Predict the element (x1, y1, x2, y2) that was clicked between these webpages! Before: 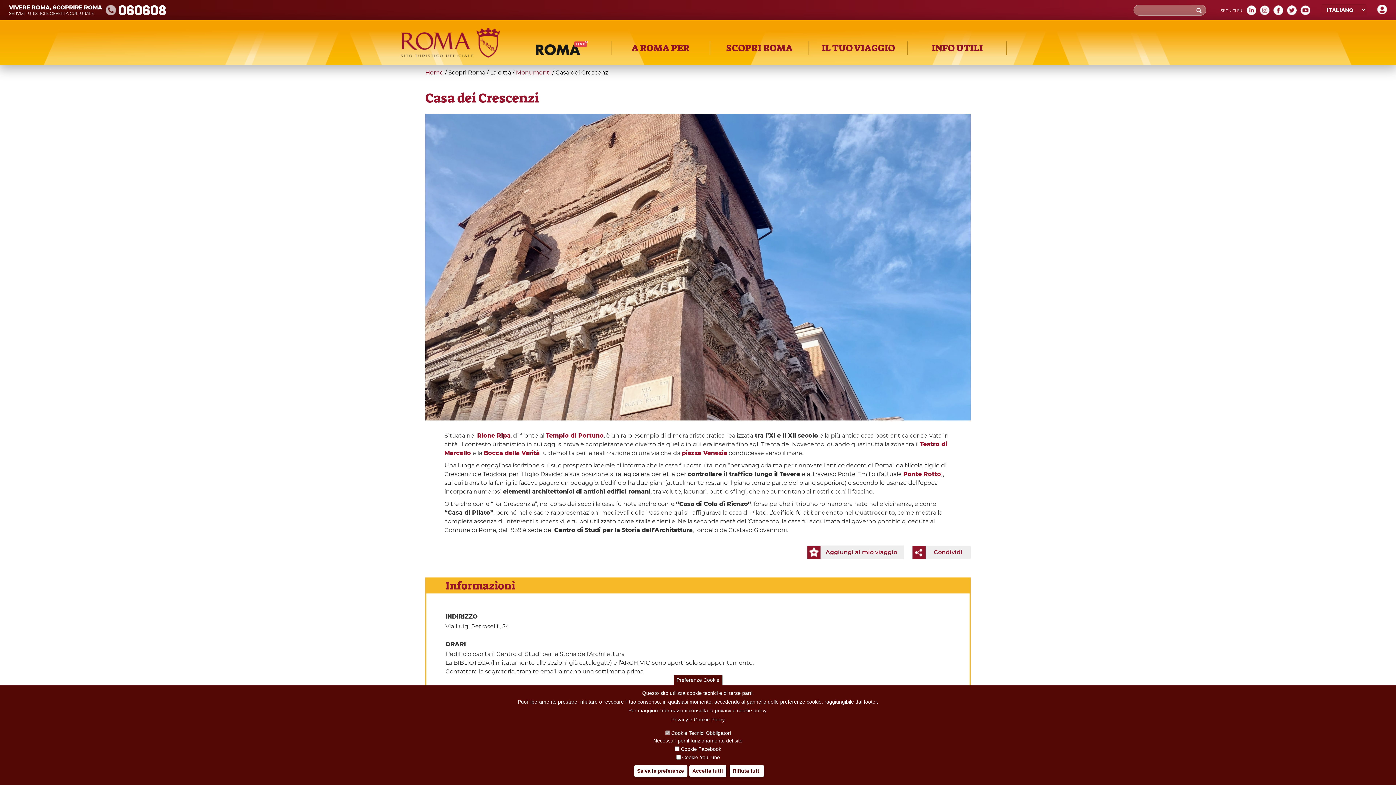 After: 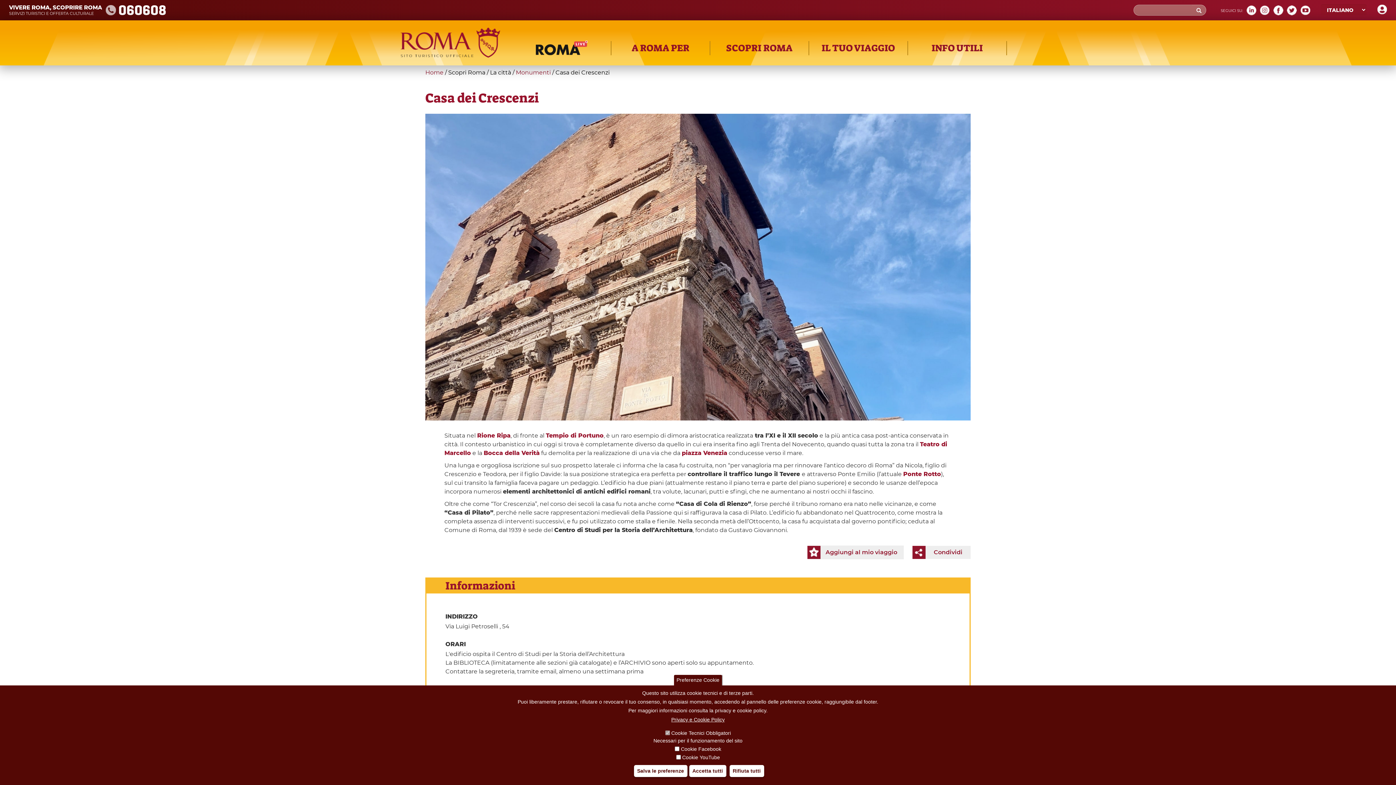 Action: bbox: (1260, 6, 1270, 13)